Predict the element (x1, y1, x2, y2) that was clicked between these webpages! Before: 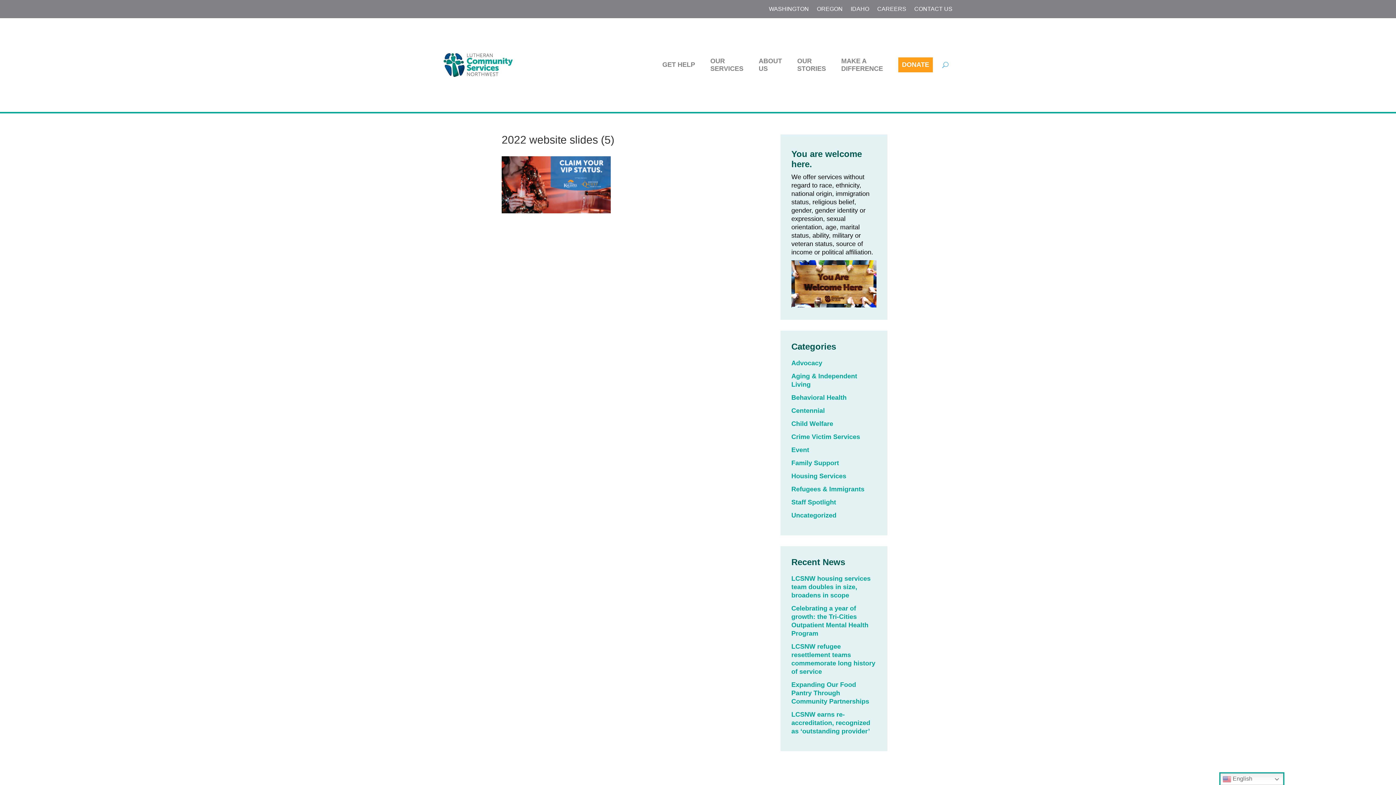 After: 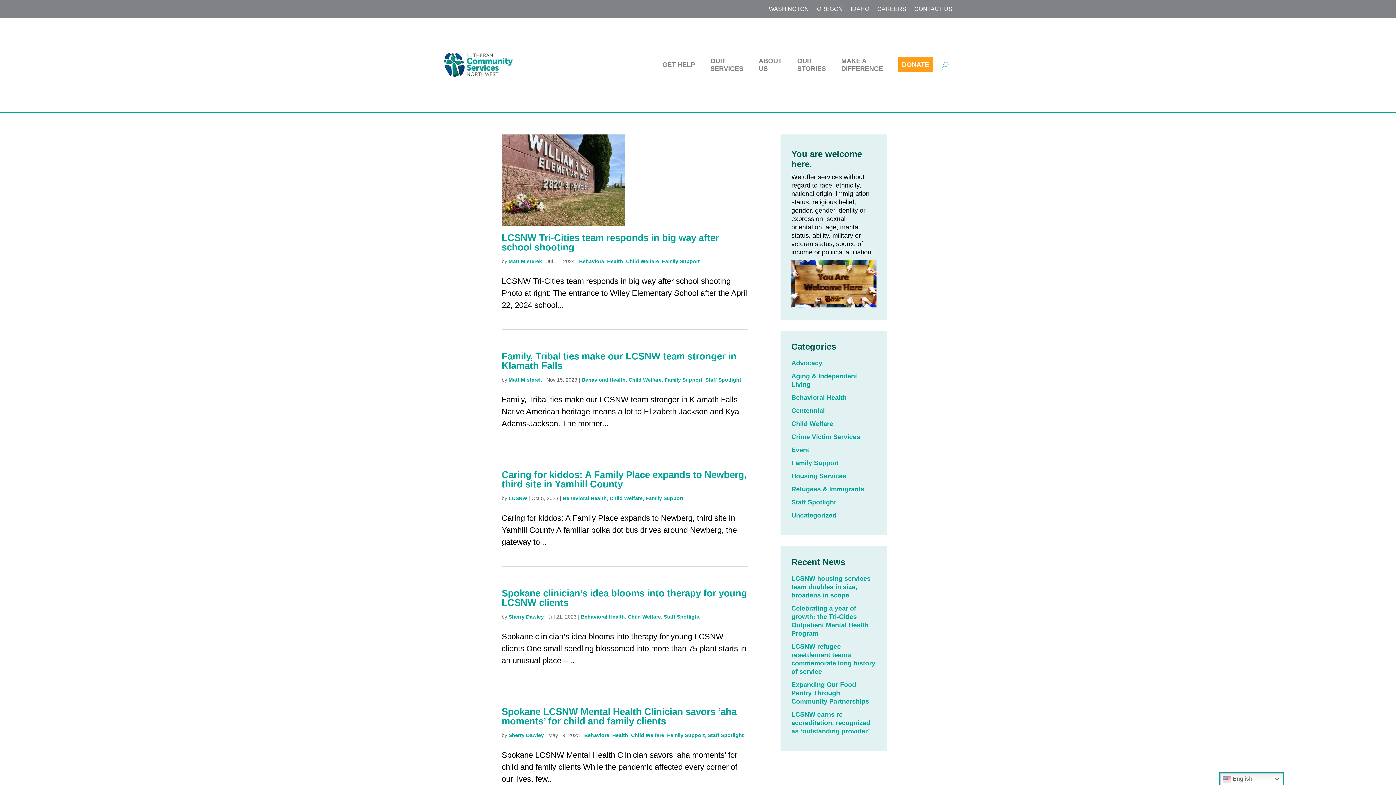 Action: bbox: (791, 420, 833, 427) label: Child Welfare